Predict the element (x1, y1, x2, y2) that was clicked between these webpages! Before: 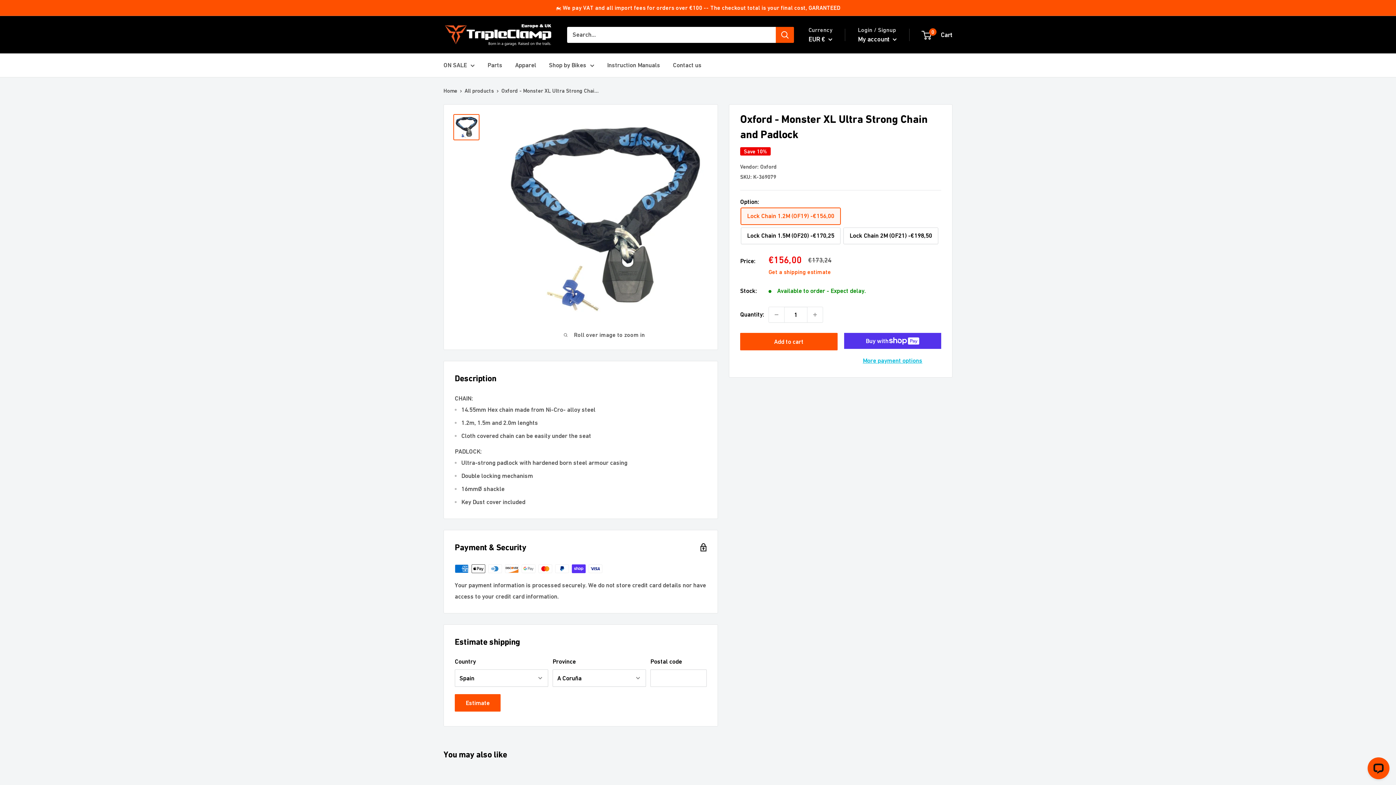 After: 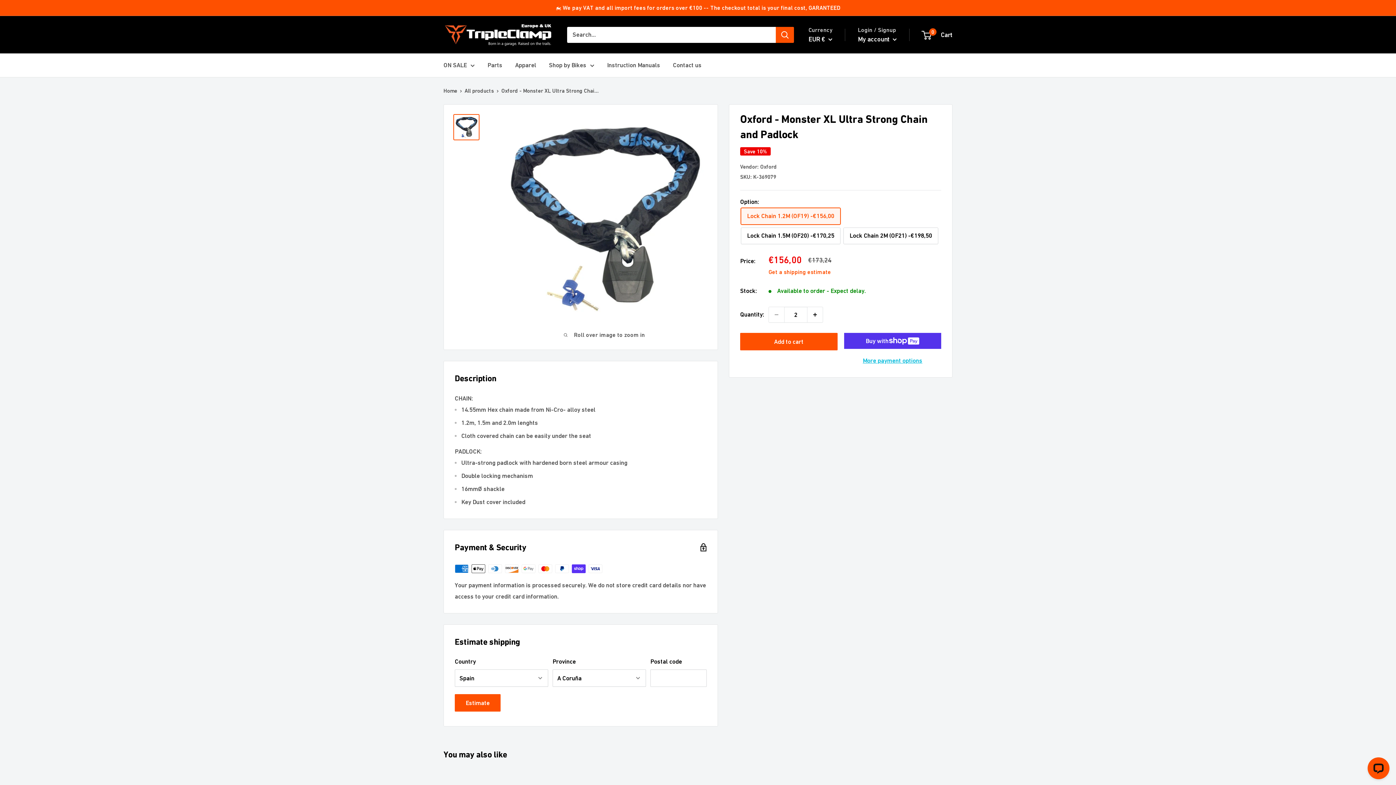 Action: label: Increase quantity by 1 bbox: (807, 307, 822, 322)